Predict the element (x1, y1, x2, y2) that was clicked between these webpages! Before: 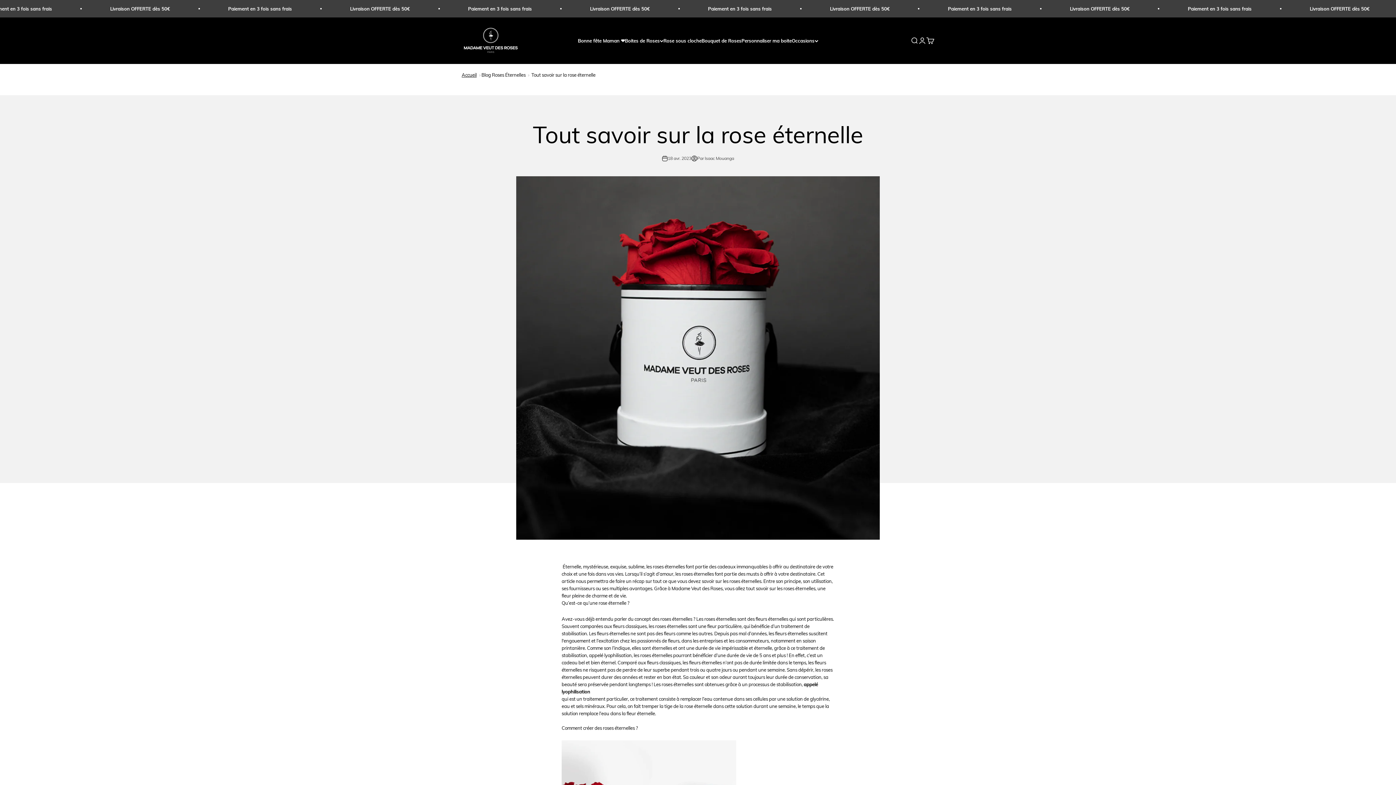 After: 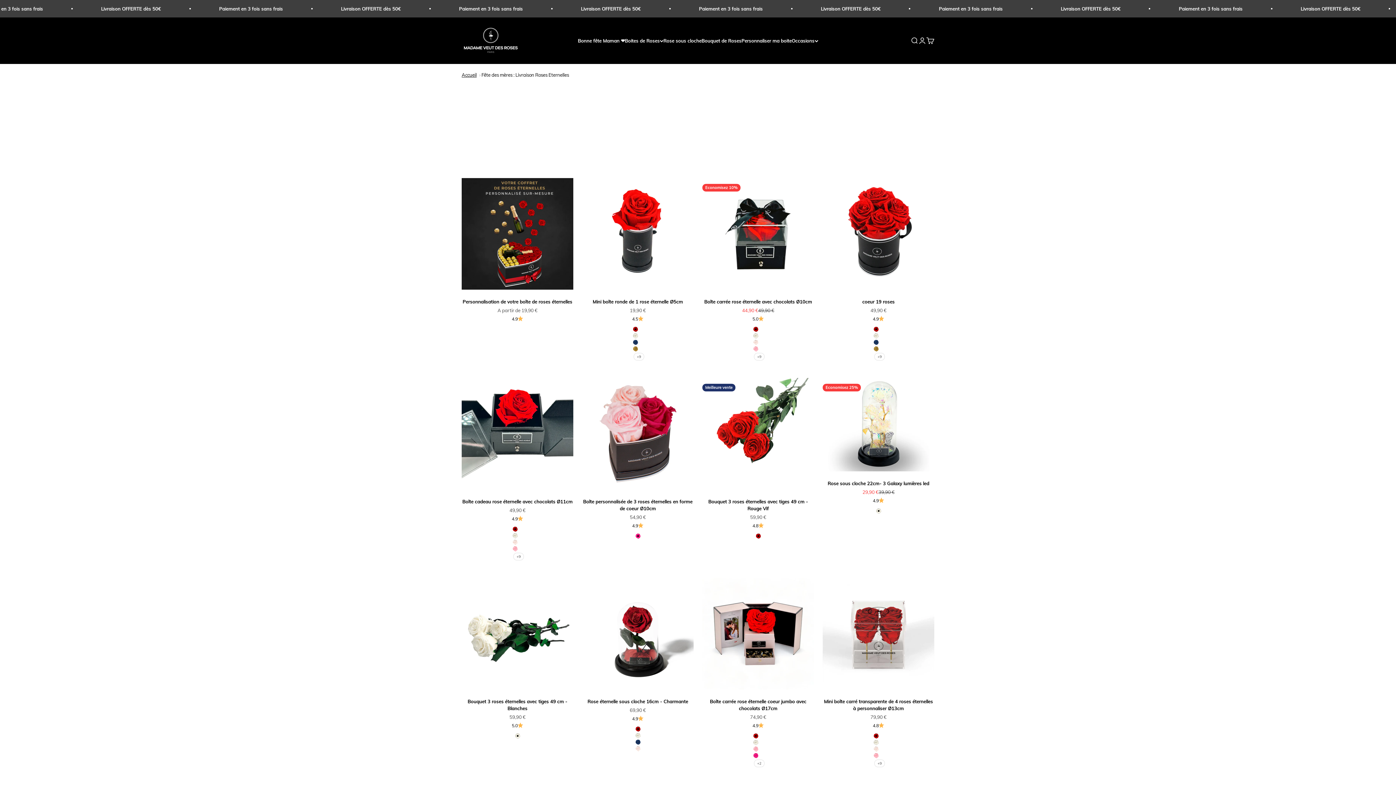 Action: label: Bonne fête Maman ❤️ bbox: (577, 37, 625, 43)